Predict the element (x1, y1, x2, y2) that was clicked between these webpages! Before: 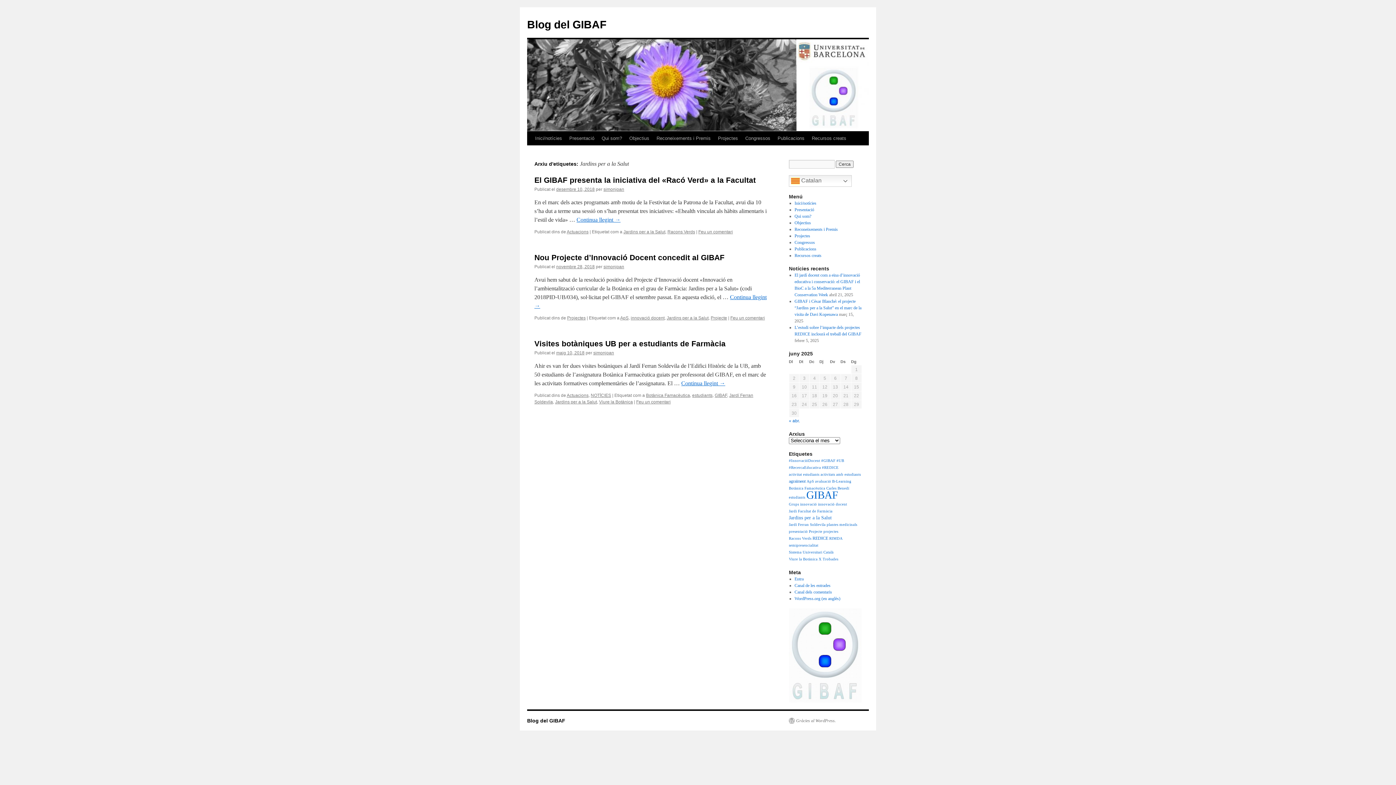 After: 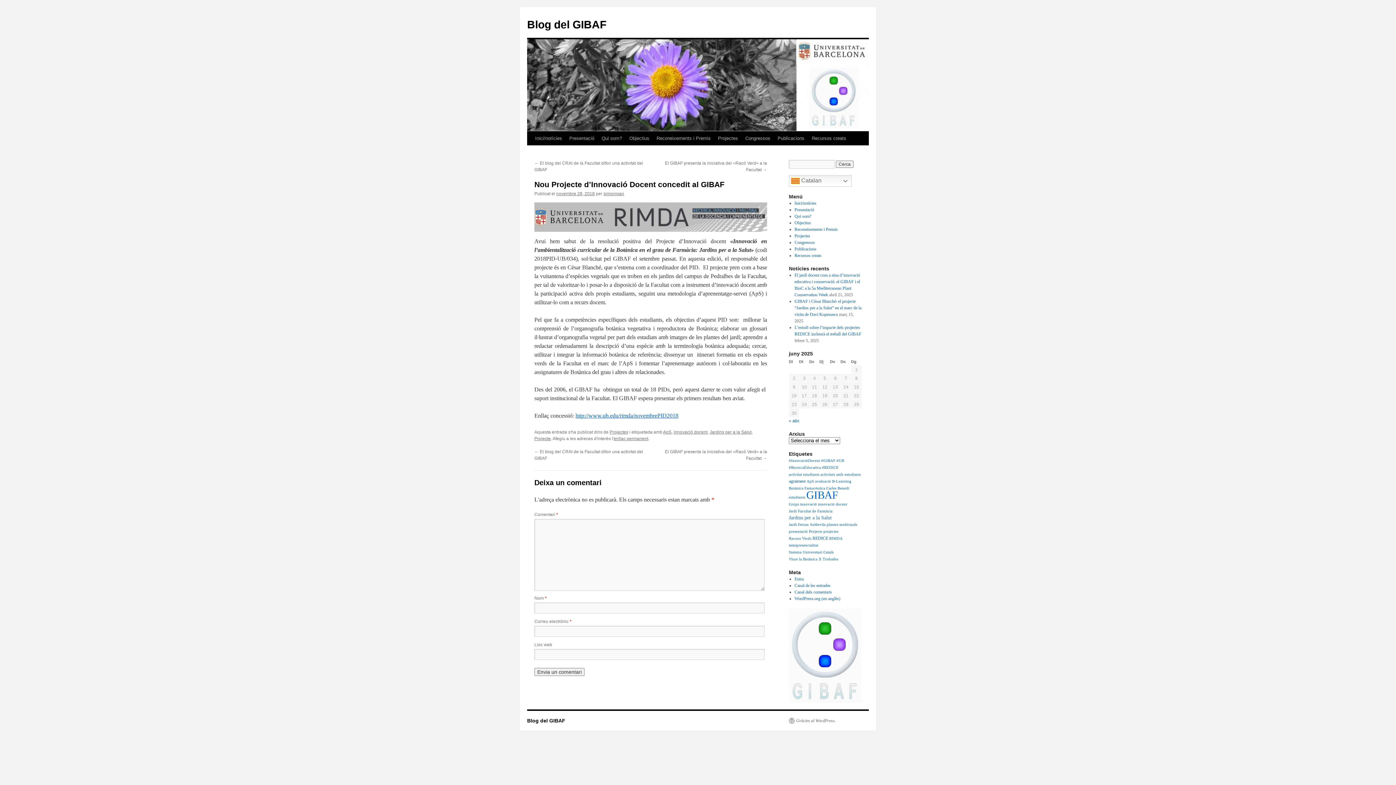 Action: label: Nou Projecte d’Innovació Docent concedit al GIBAF bbox: (534, 253, 724, 261)